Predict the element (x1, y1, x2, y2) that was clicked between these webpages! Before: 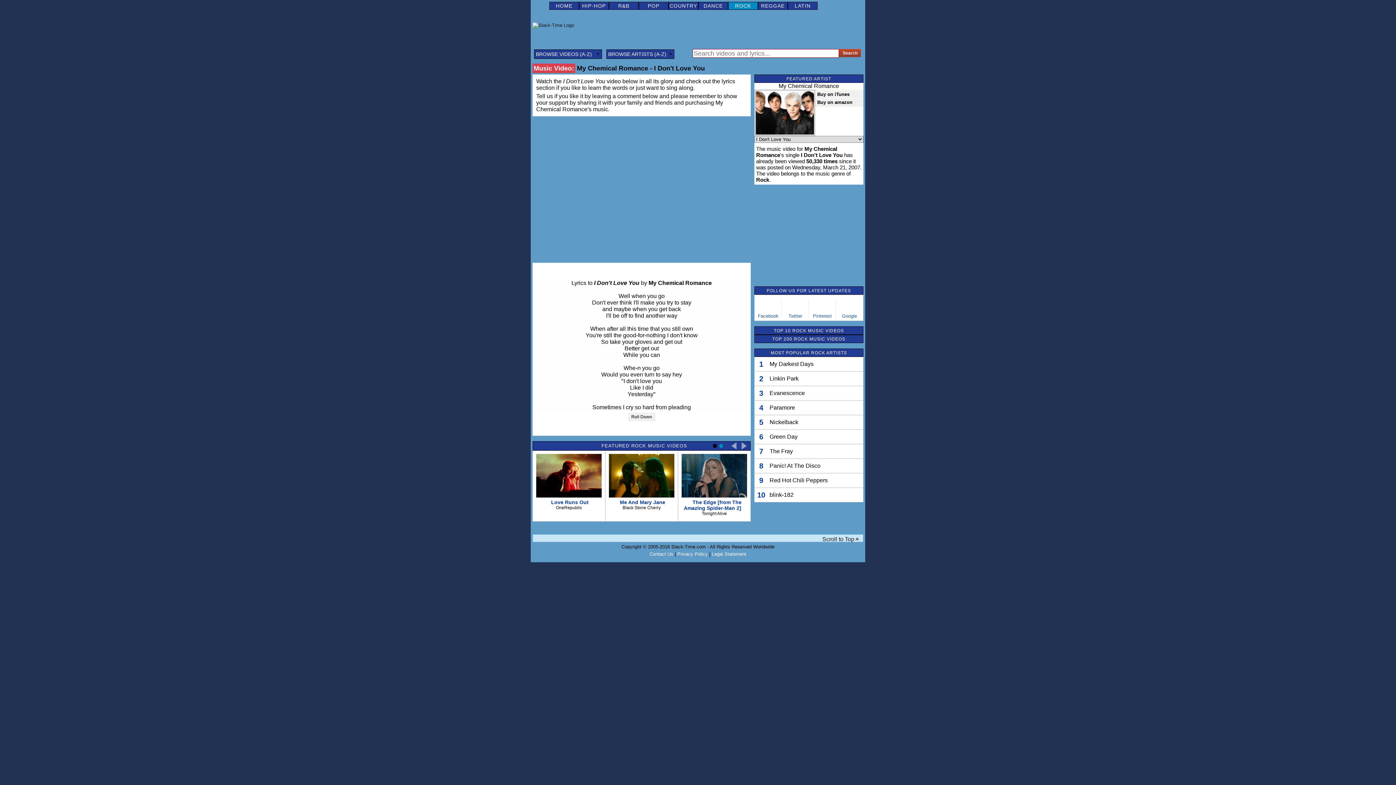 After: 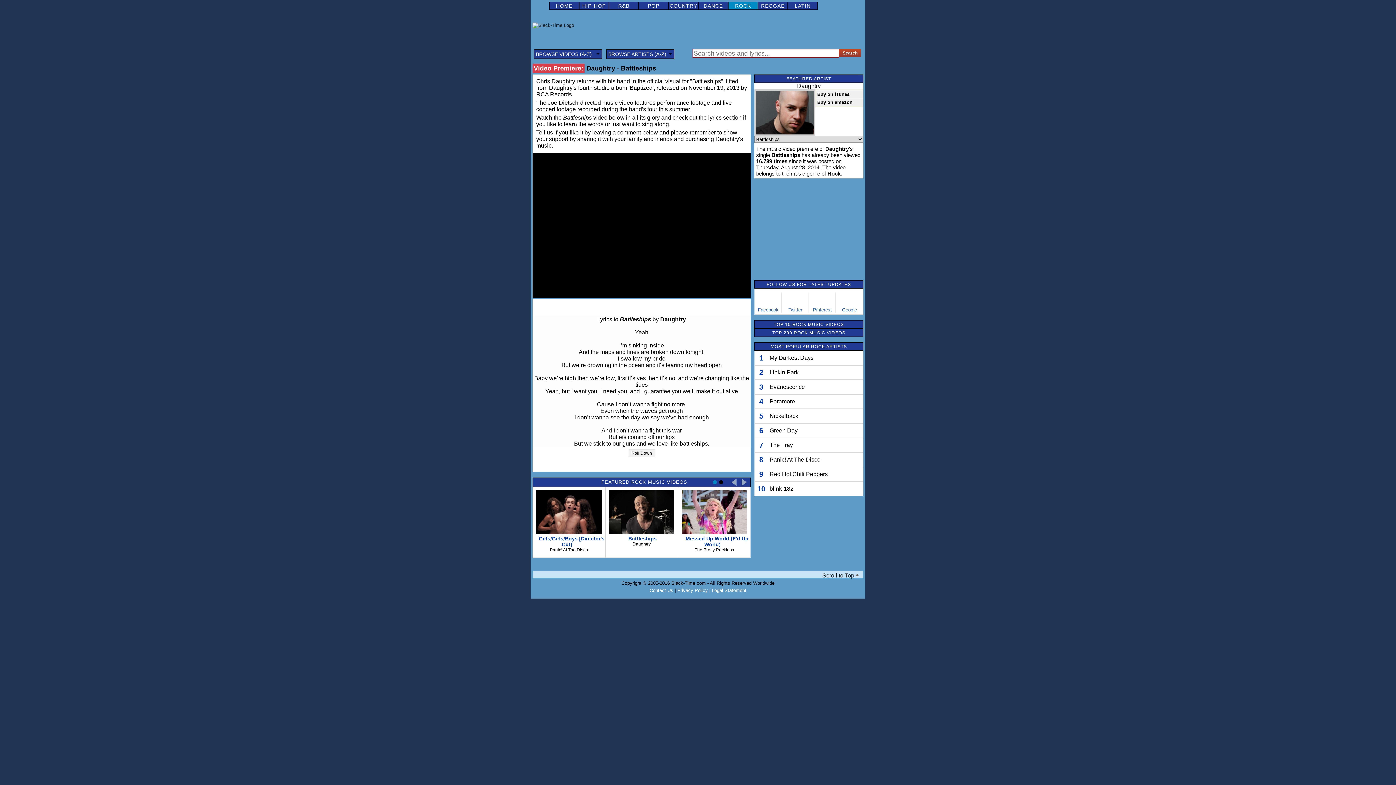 Action: bbox: (605, 450, 678, 521) label: Battleships
Daughtry